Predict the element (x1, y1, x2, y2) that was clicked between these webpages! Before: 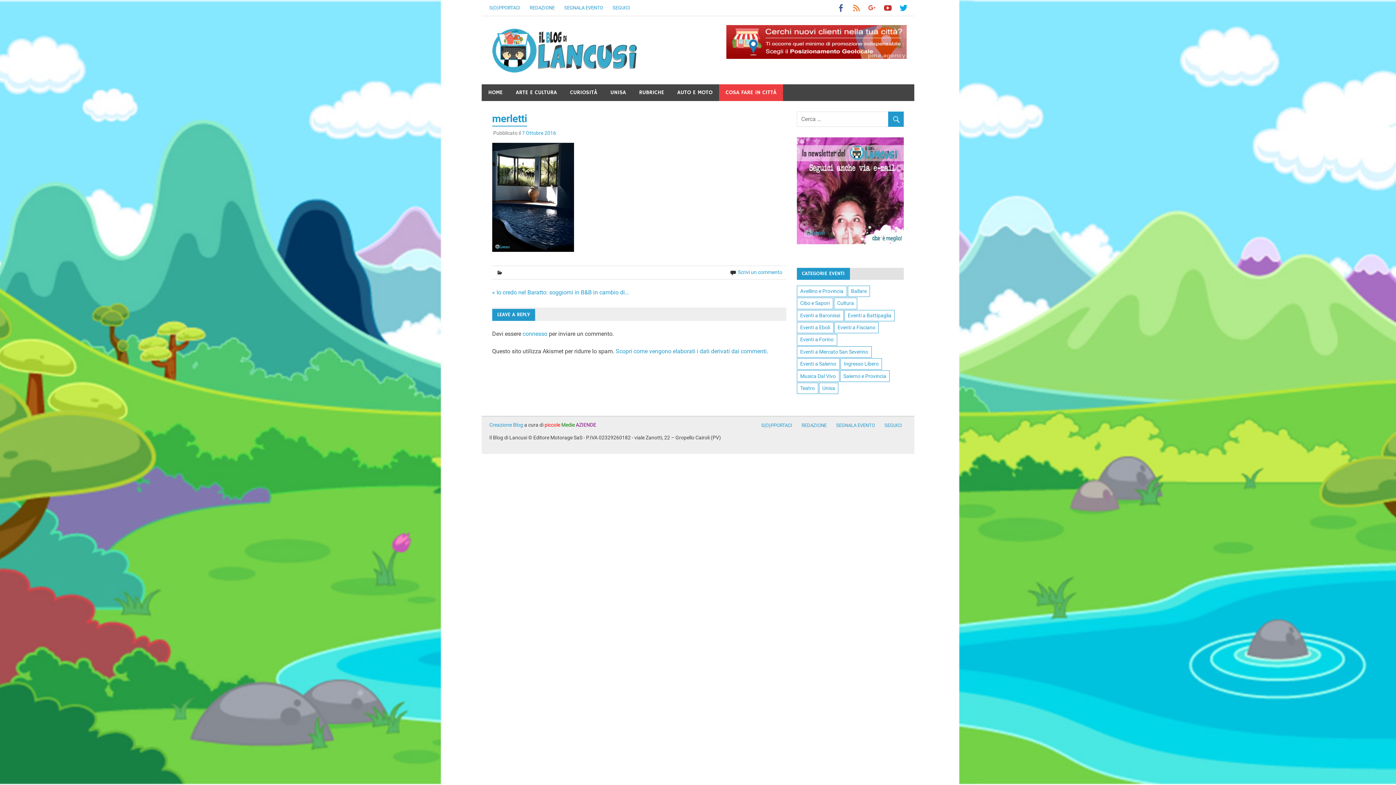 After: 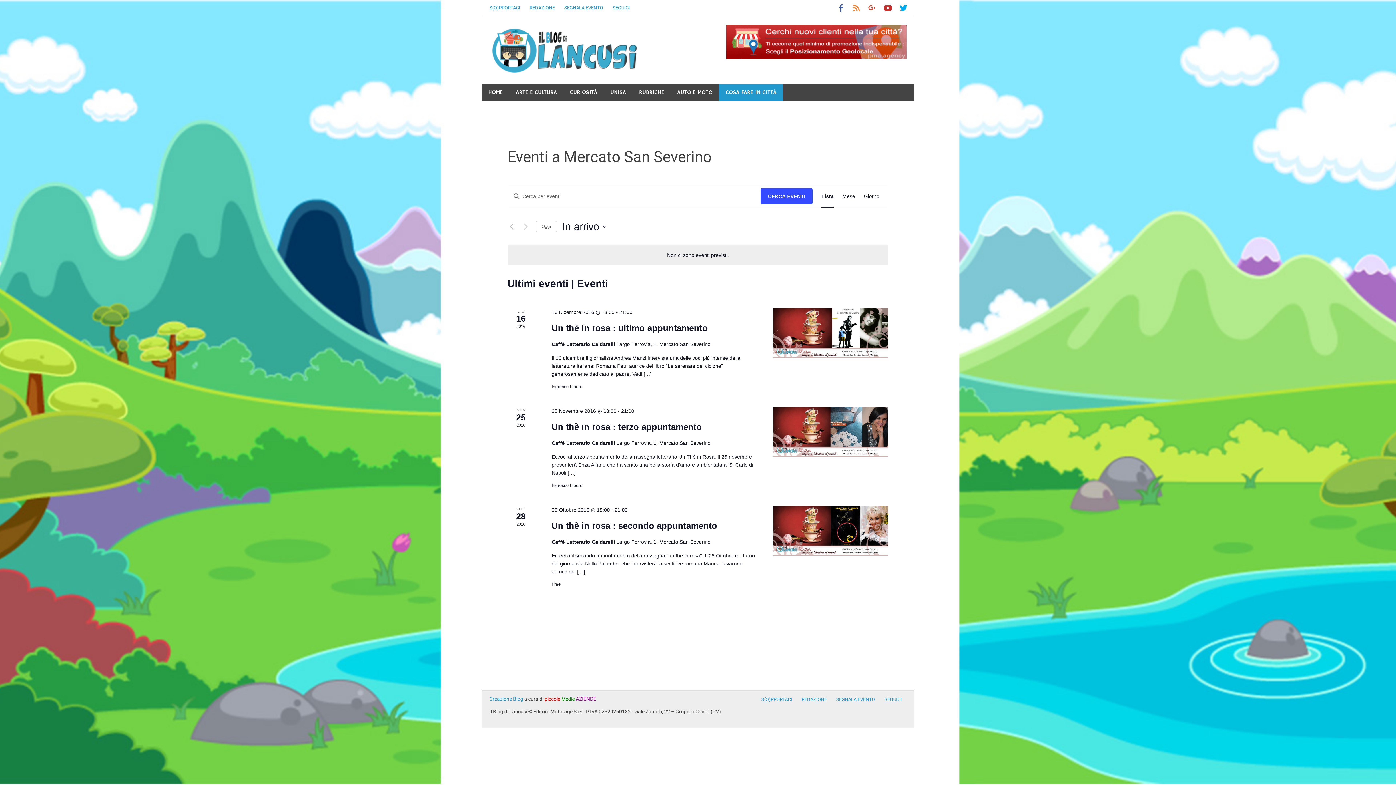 Action: label: Eventi a Mercato San Severino (4 elementi) bbox: (797, 346, 871, 357)